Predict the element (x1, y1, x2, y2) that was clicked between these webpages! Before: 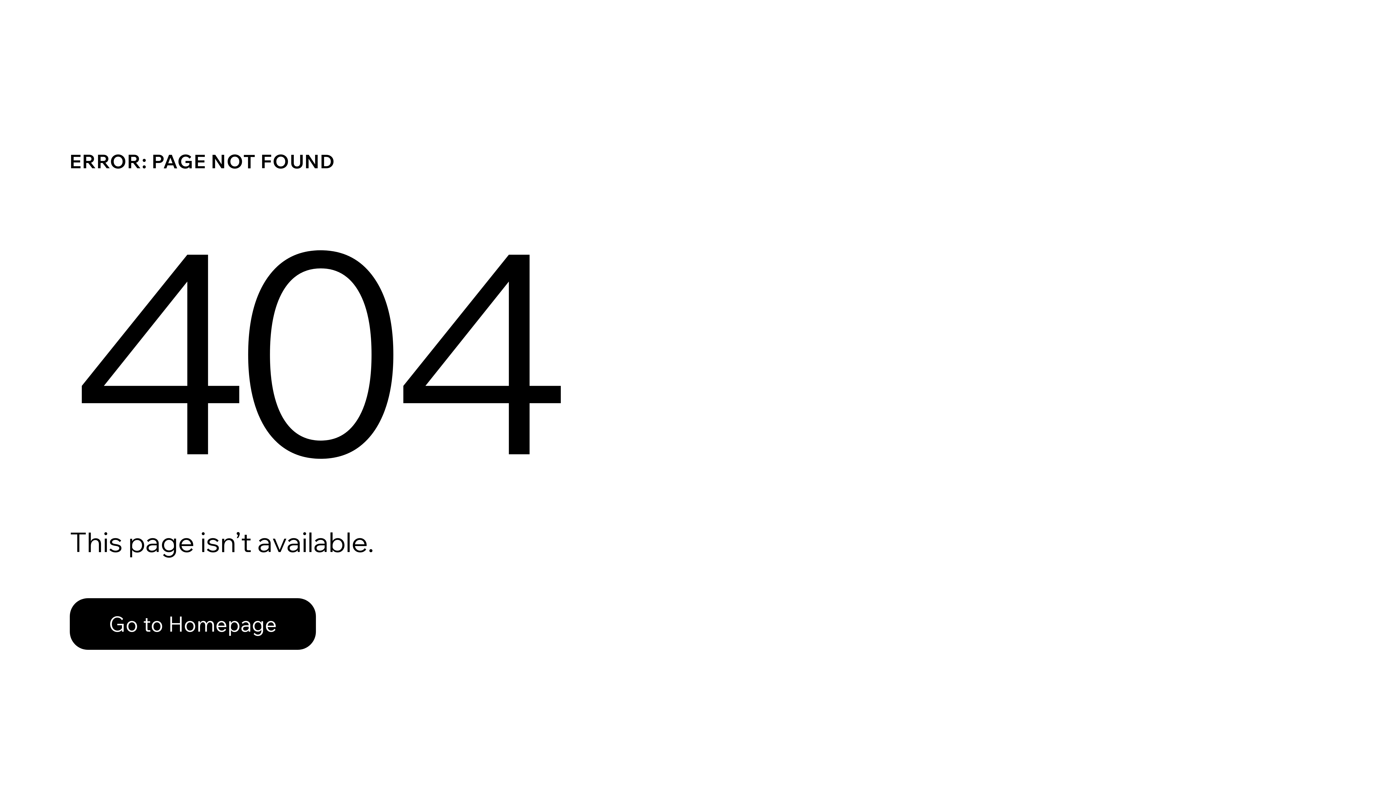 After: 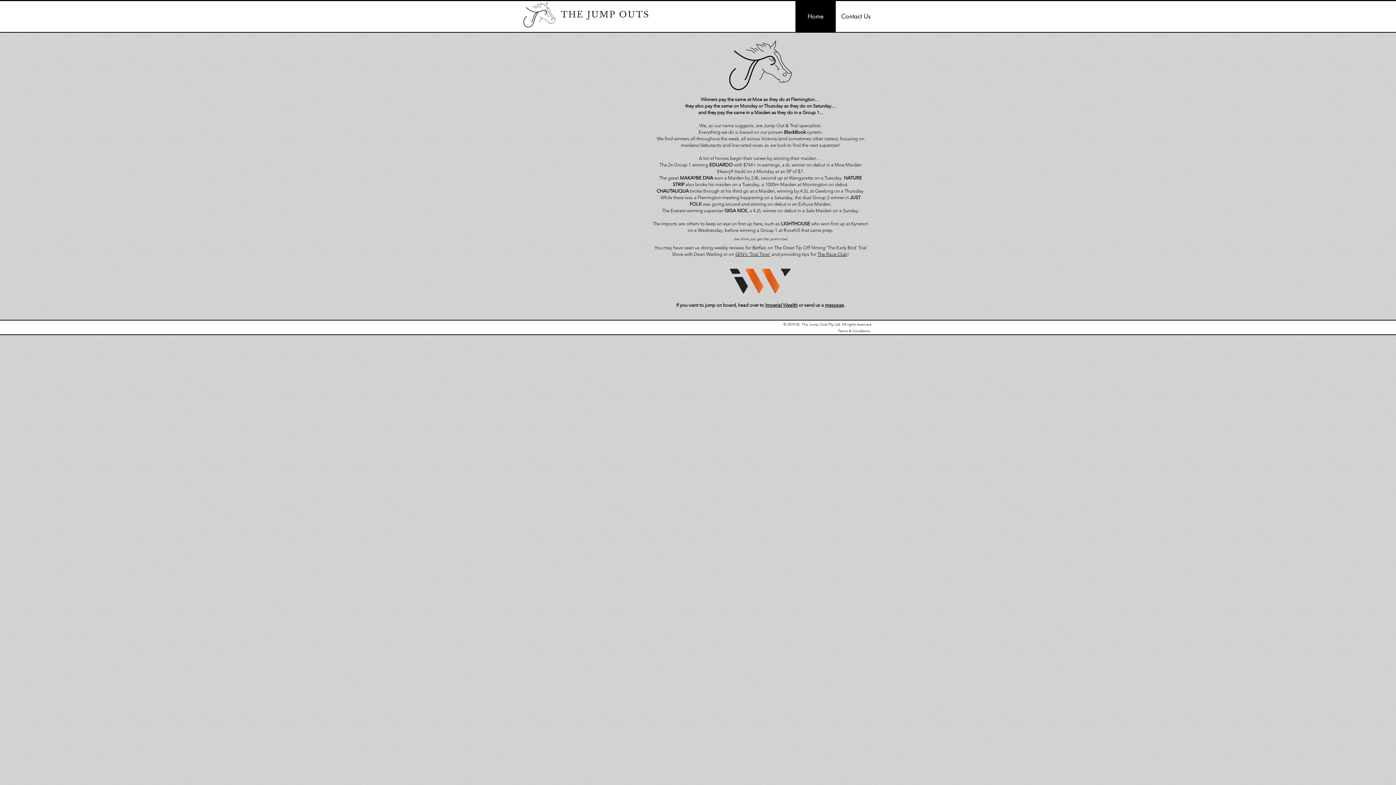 Action: label: Go to Homepage bbox: (69, 582, 768, 659)